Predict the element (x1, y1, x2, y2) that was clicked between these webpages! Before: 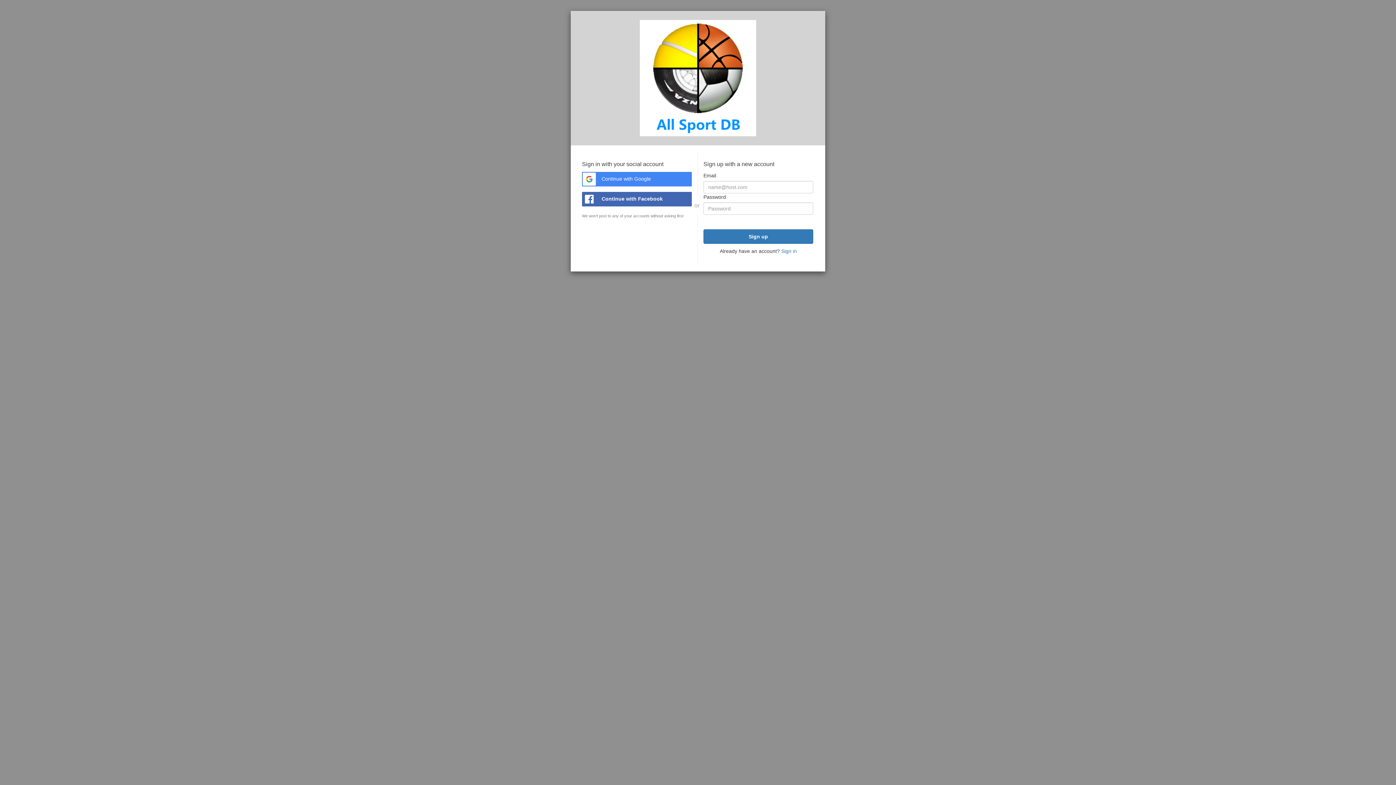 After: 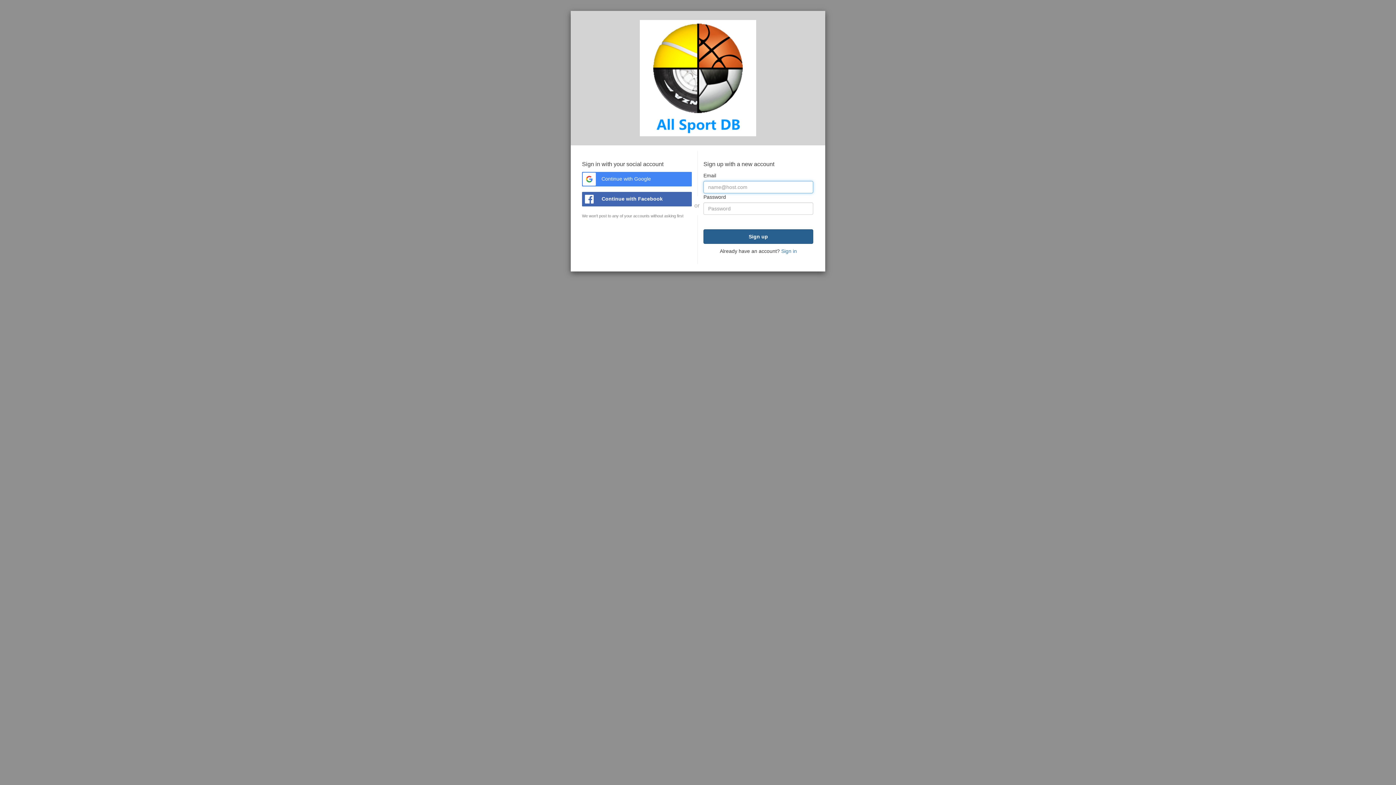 Action: bbox: (703, 229, 813, 244) label: Sign up